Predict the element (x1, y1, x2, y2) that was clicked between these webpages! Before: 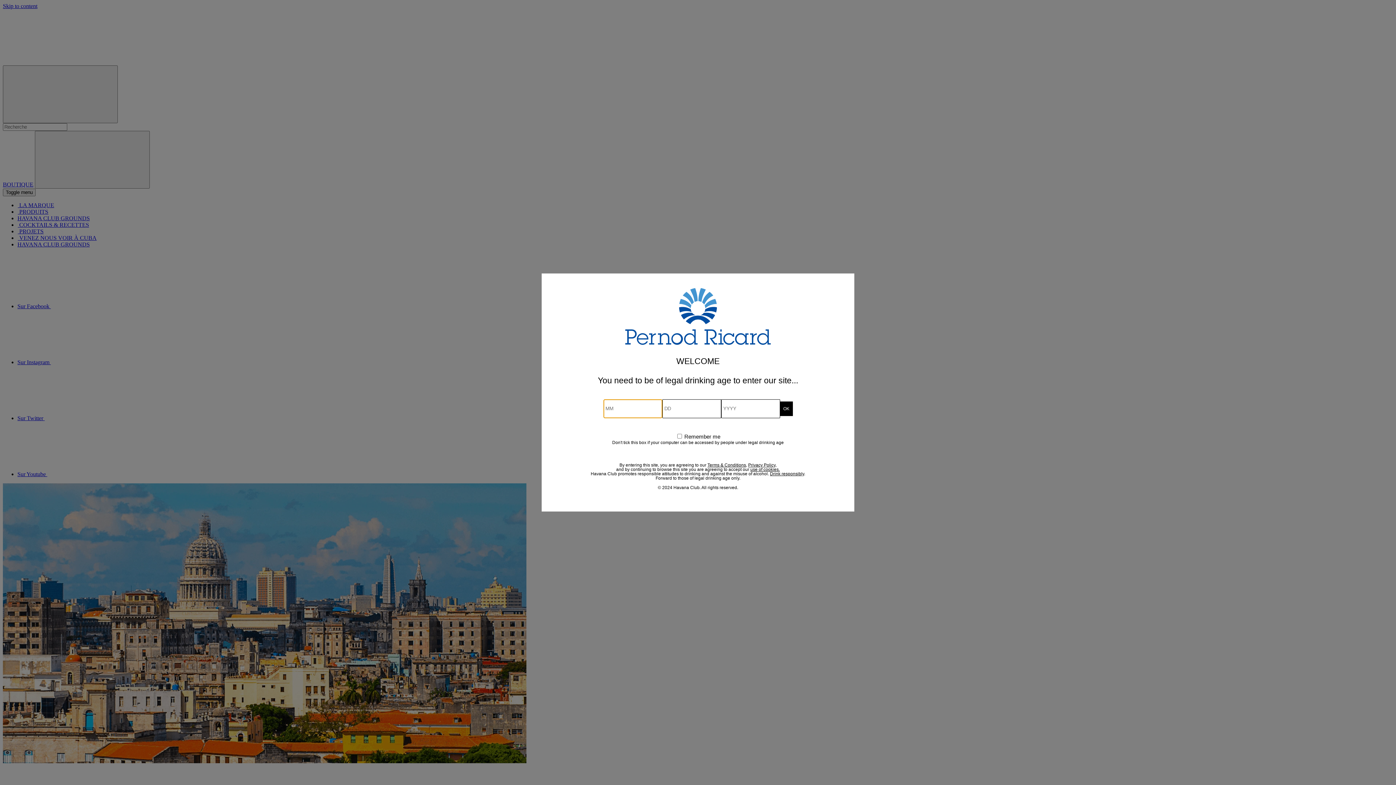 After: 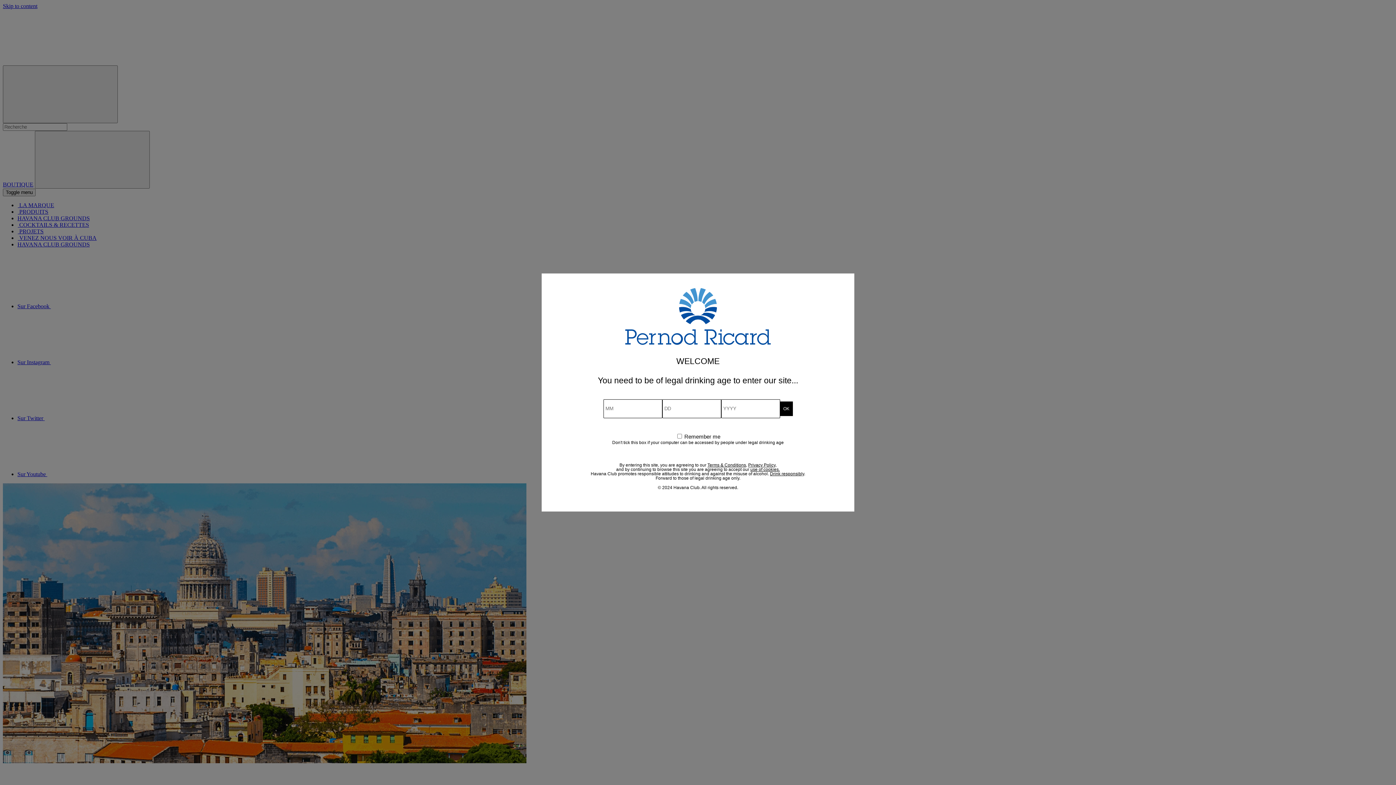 Action: bbox: (750, 467, 780, 472) label: use of cookies.